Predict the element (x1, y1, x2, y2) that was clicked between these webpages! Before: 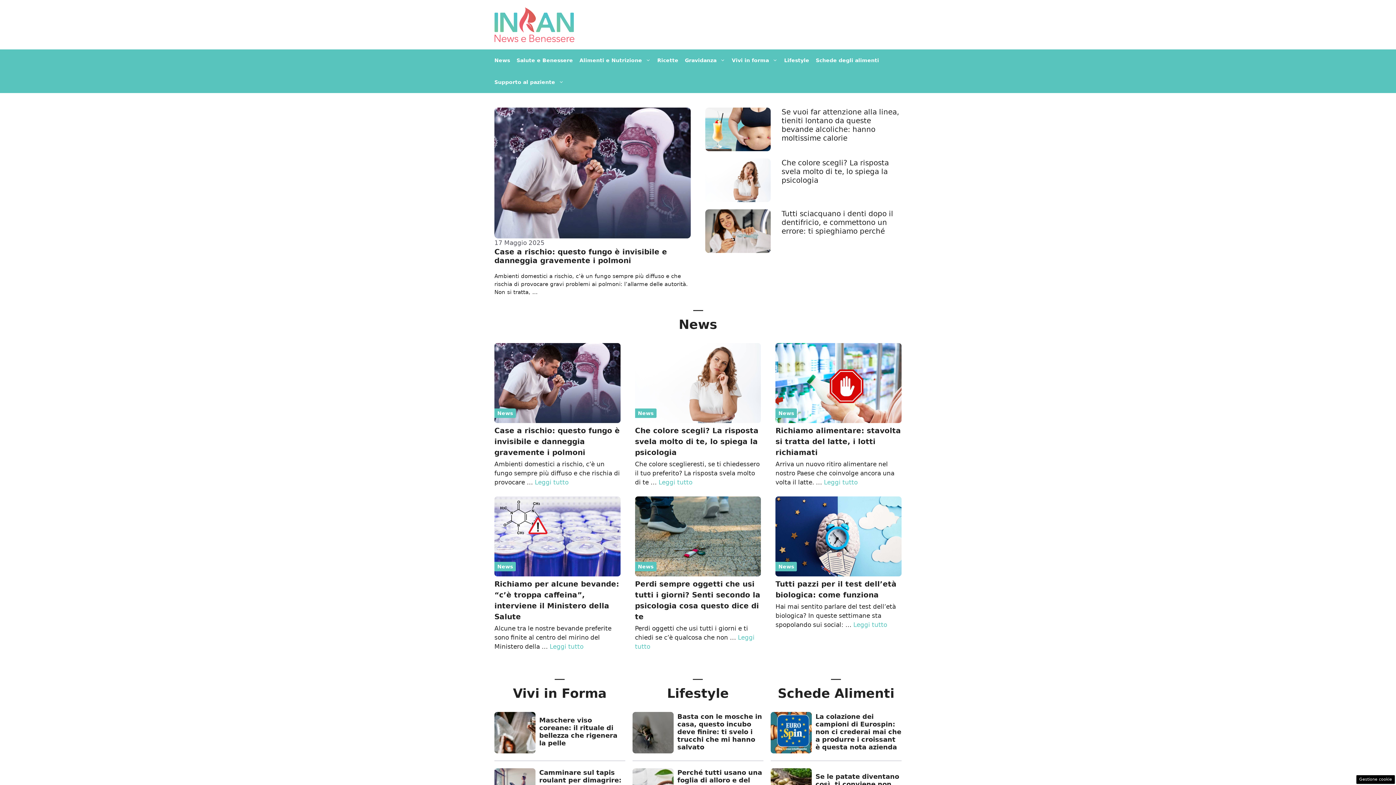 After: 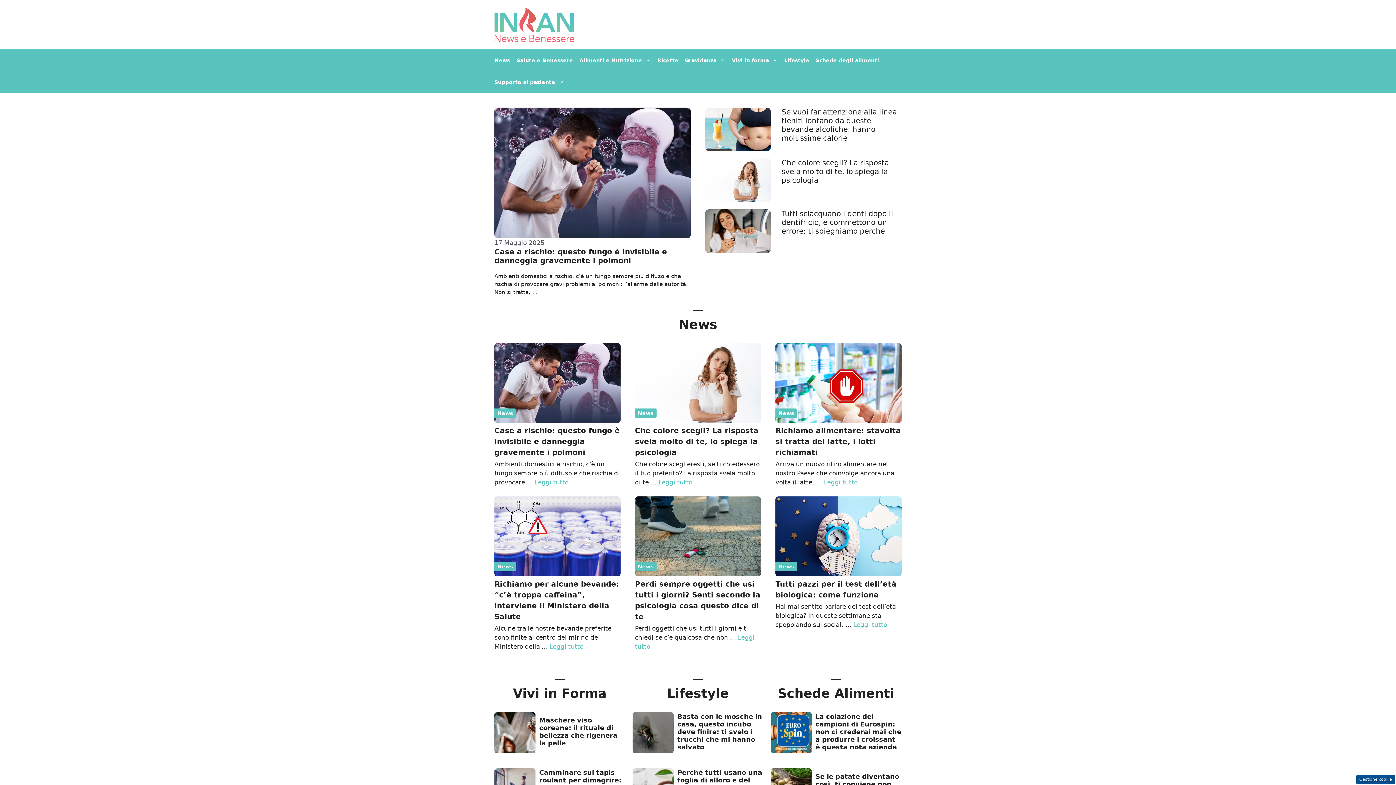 Action: label: Gestione cookie bbox: (1356, 775, 1395, 784)